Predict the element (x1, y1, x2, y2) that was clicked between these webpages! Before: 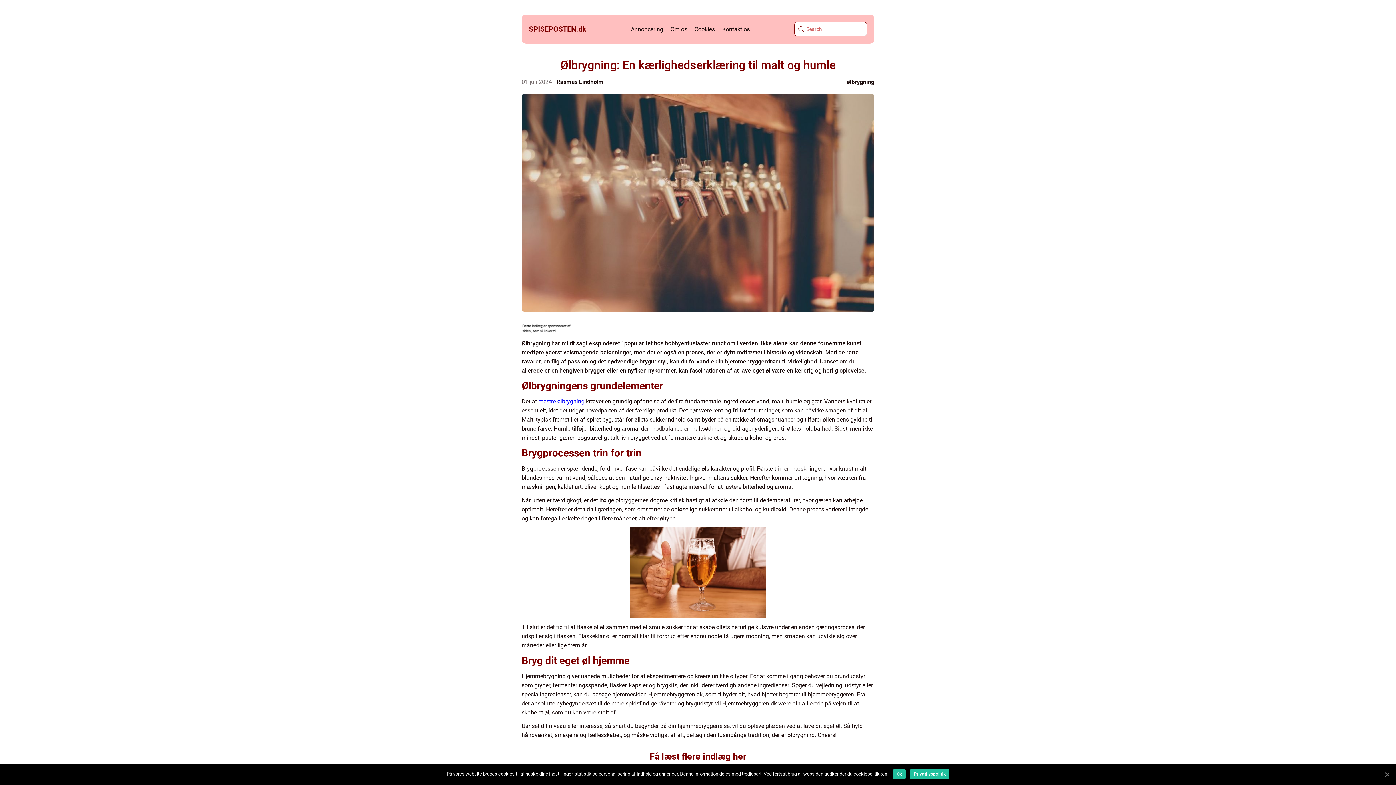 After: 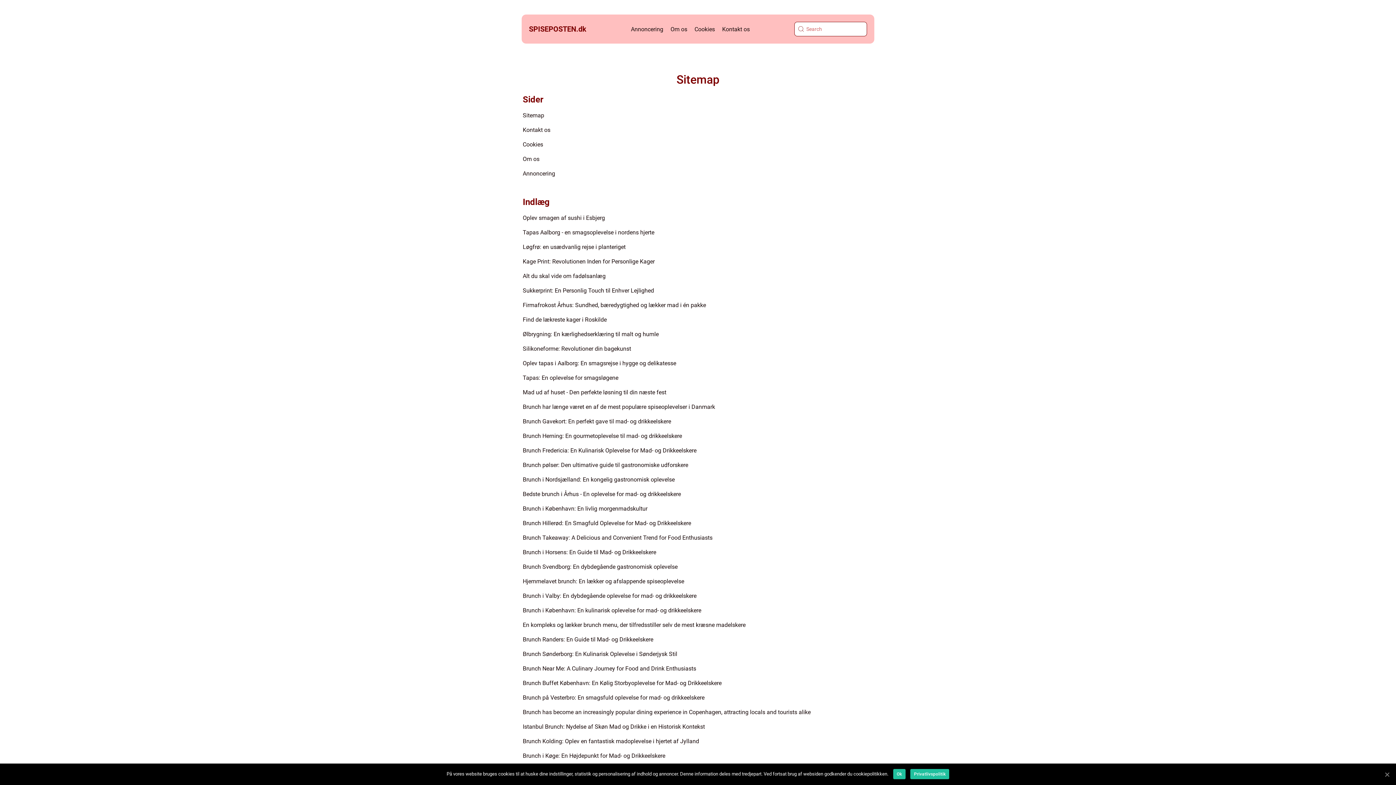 Action: bbox: (649, 751, 746, 762) label: Få læst flere indlæg her